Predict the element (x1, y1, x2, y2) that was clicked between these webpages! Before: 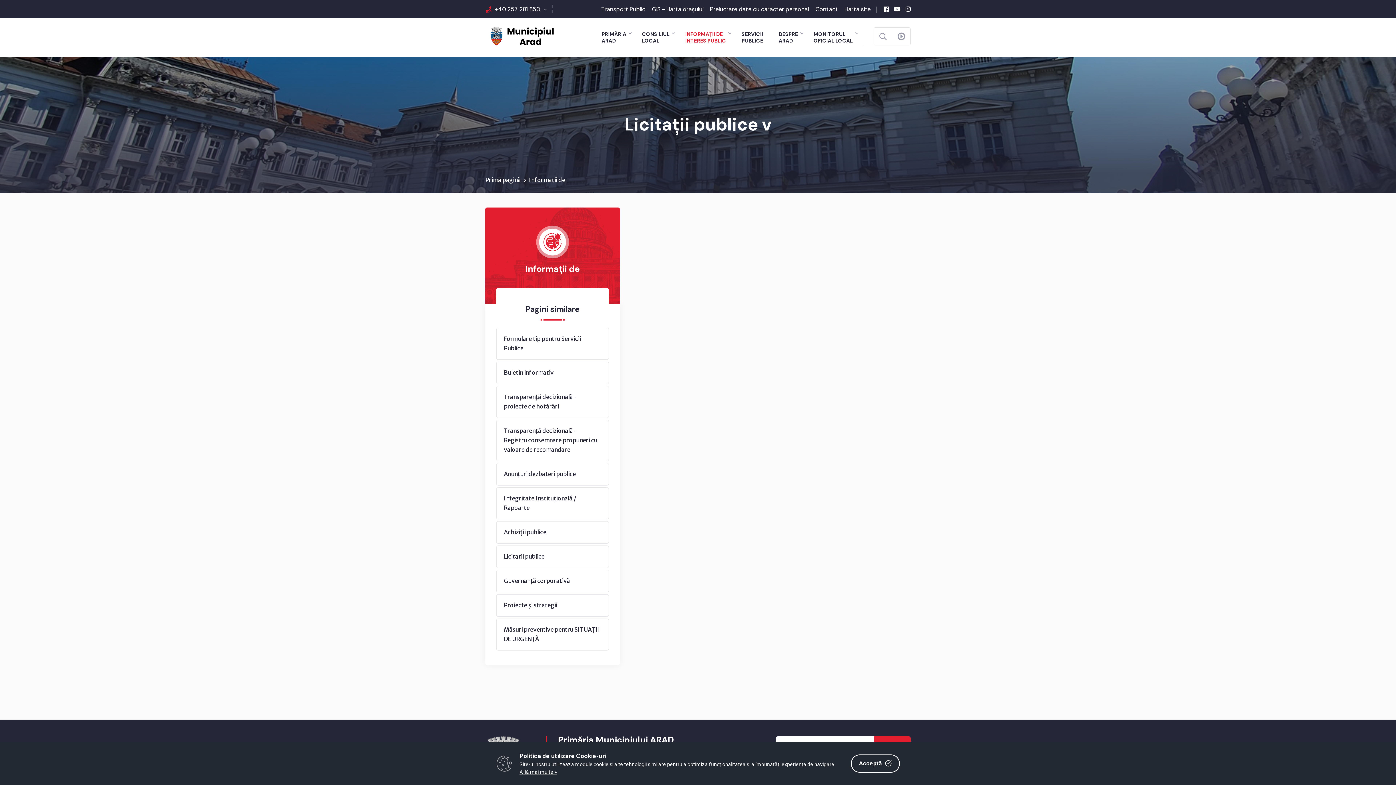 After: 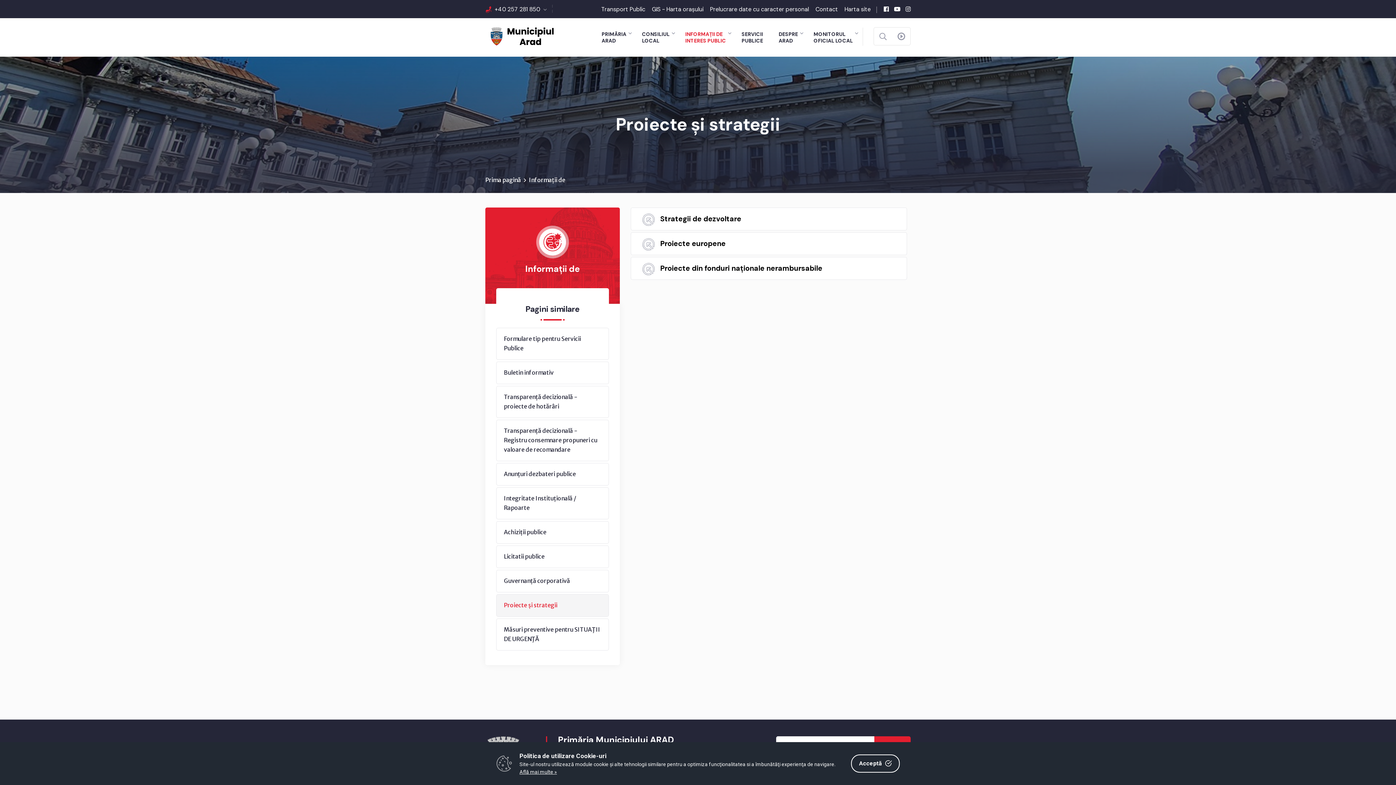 Action: bbox: (496, 594, 608, 616) label: Proiecte și strategii